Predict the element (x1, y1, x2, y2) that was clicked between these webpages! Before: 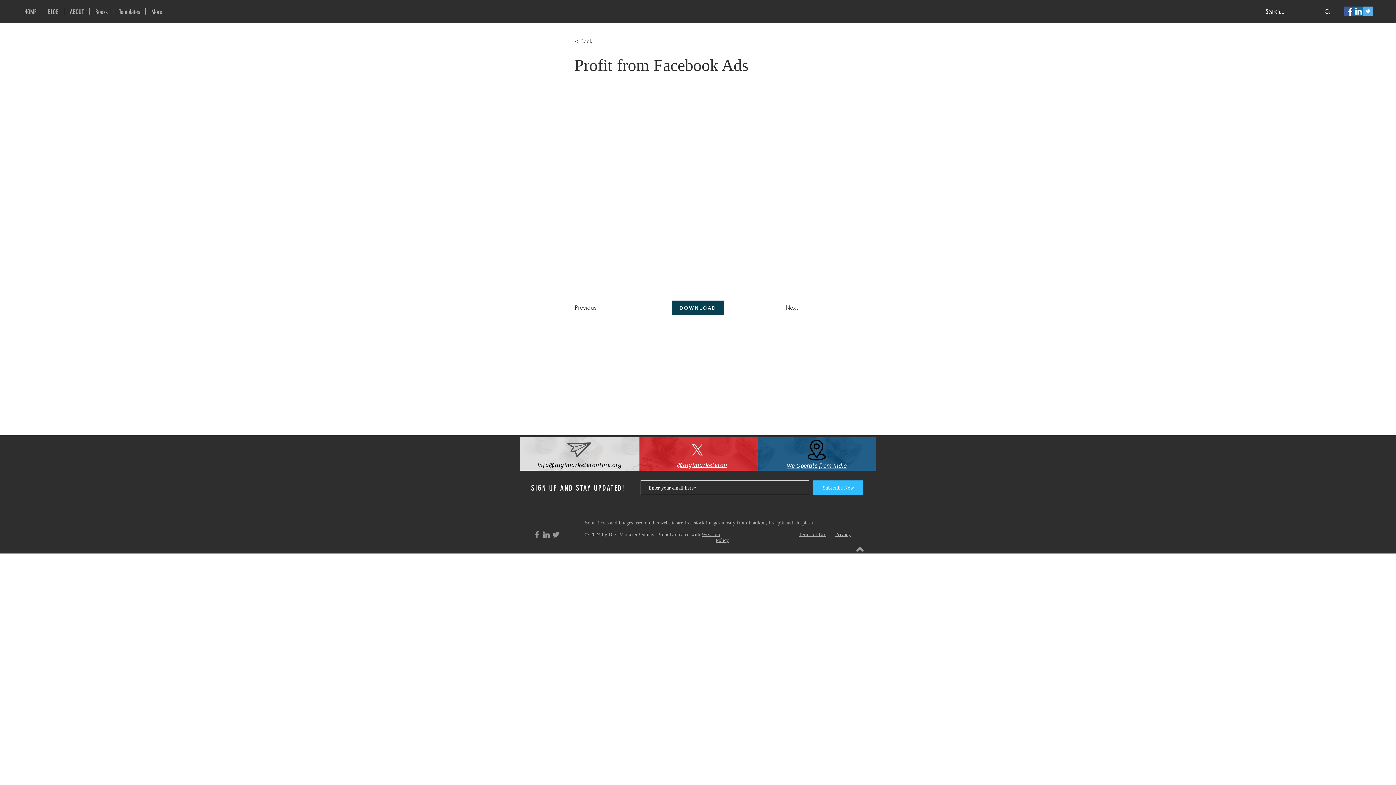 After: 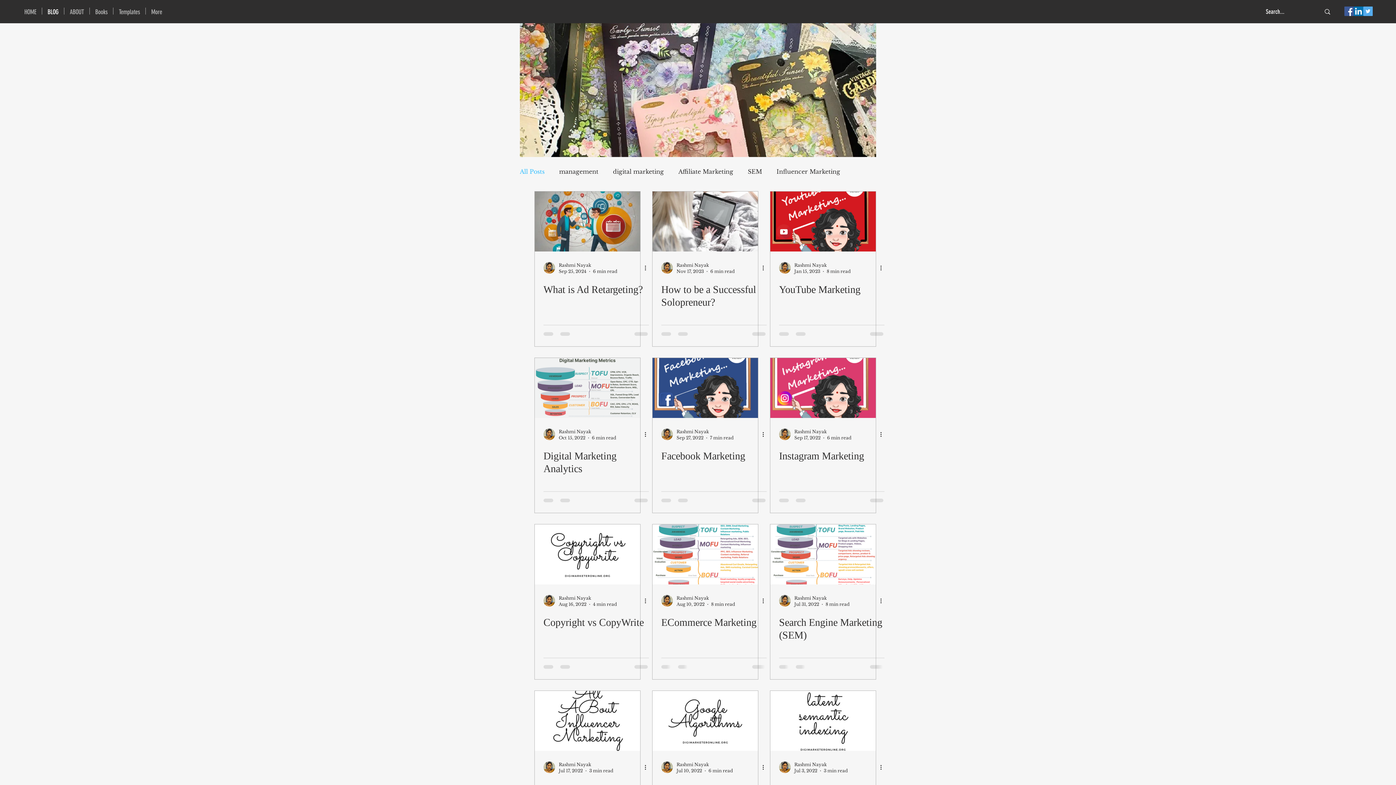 Action: label: BLOG bbox: (42, 7, 64, 14)